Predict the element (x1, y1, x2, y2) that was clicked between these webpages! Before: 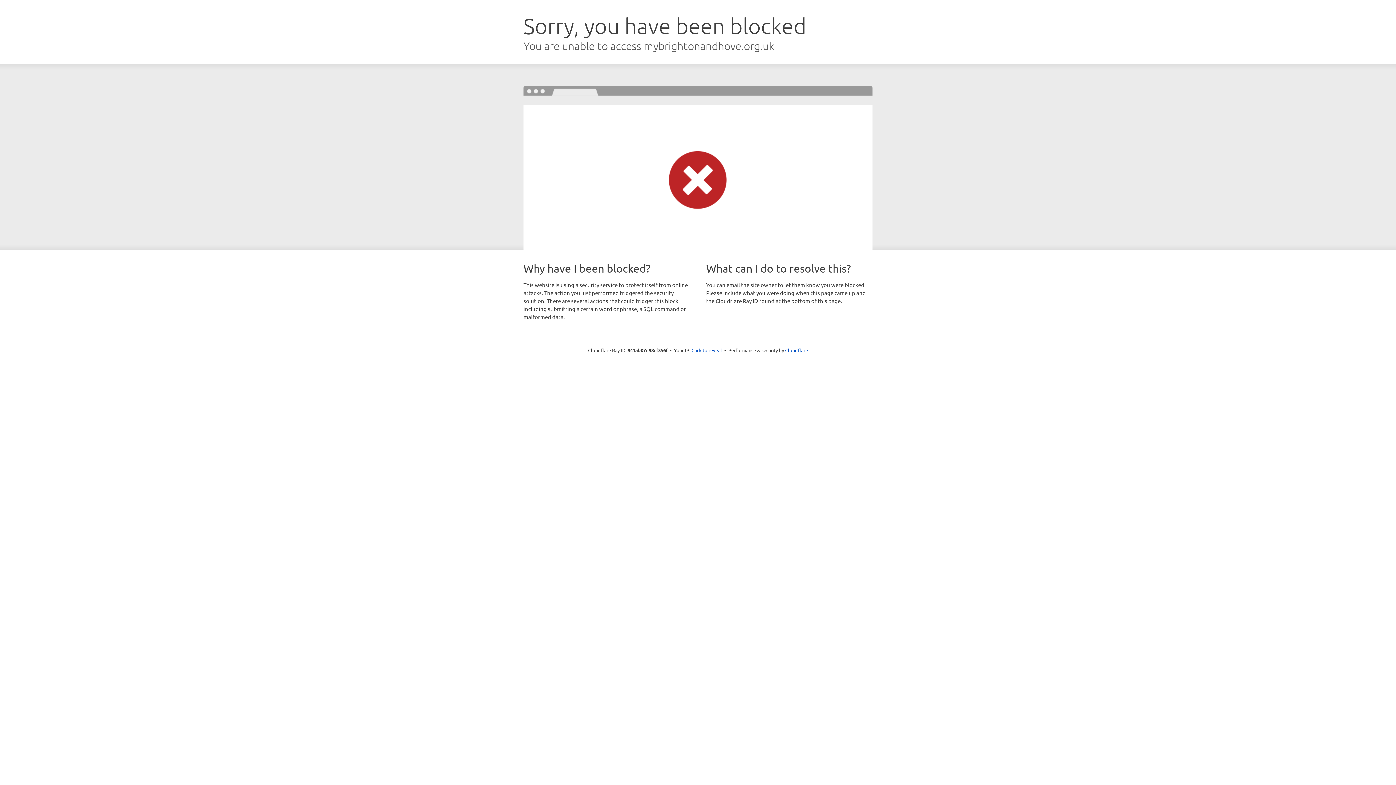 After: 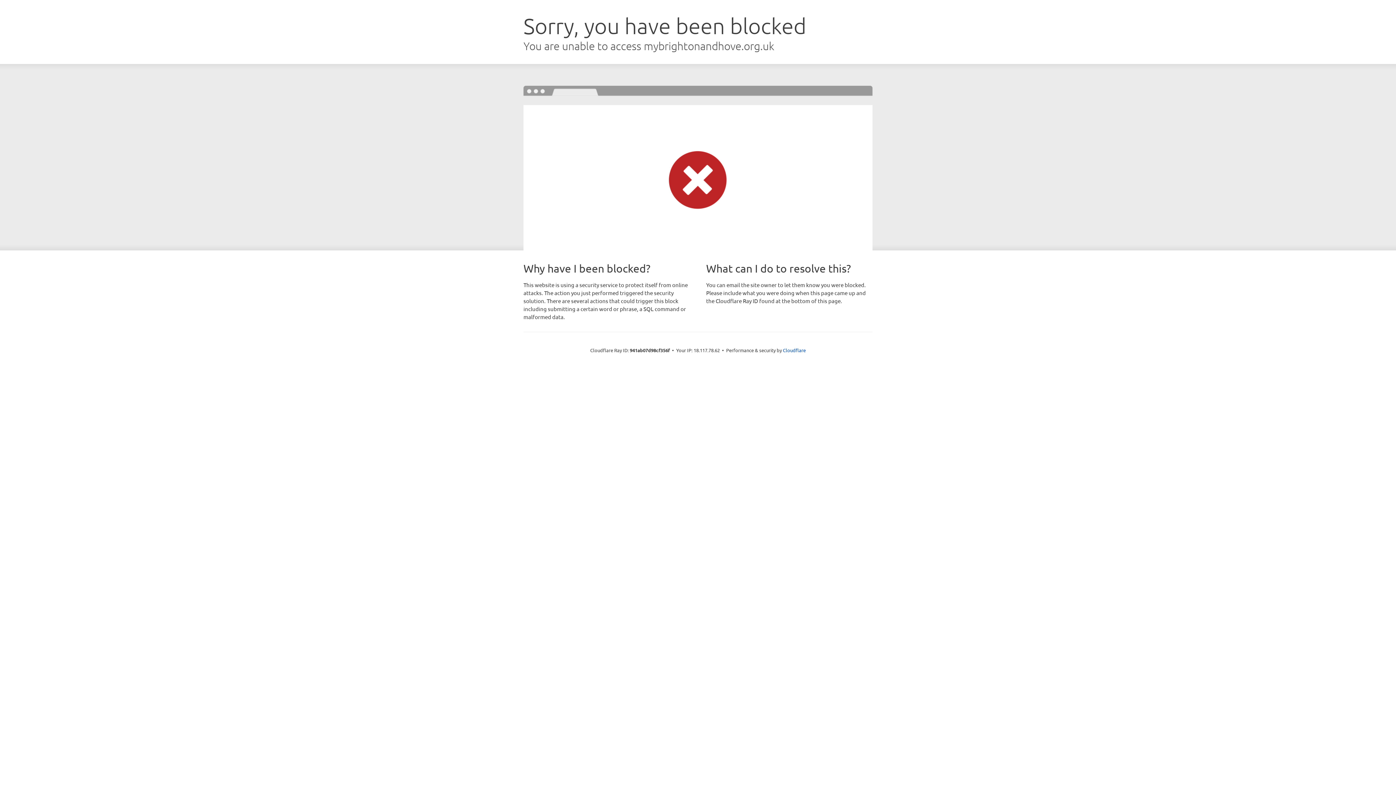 Action: label: Click to reveal bbox: (691, 346, 722, 353)